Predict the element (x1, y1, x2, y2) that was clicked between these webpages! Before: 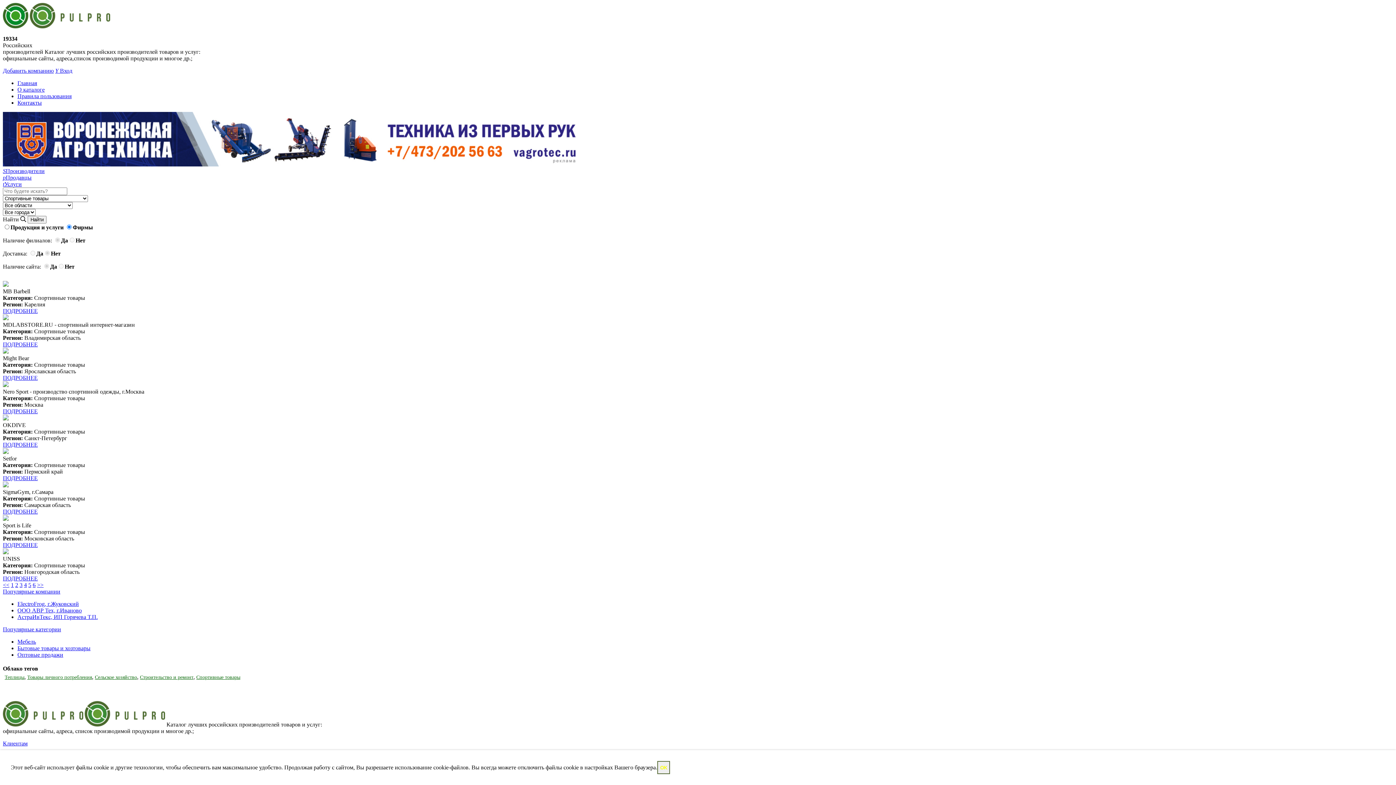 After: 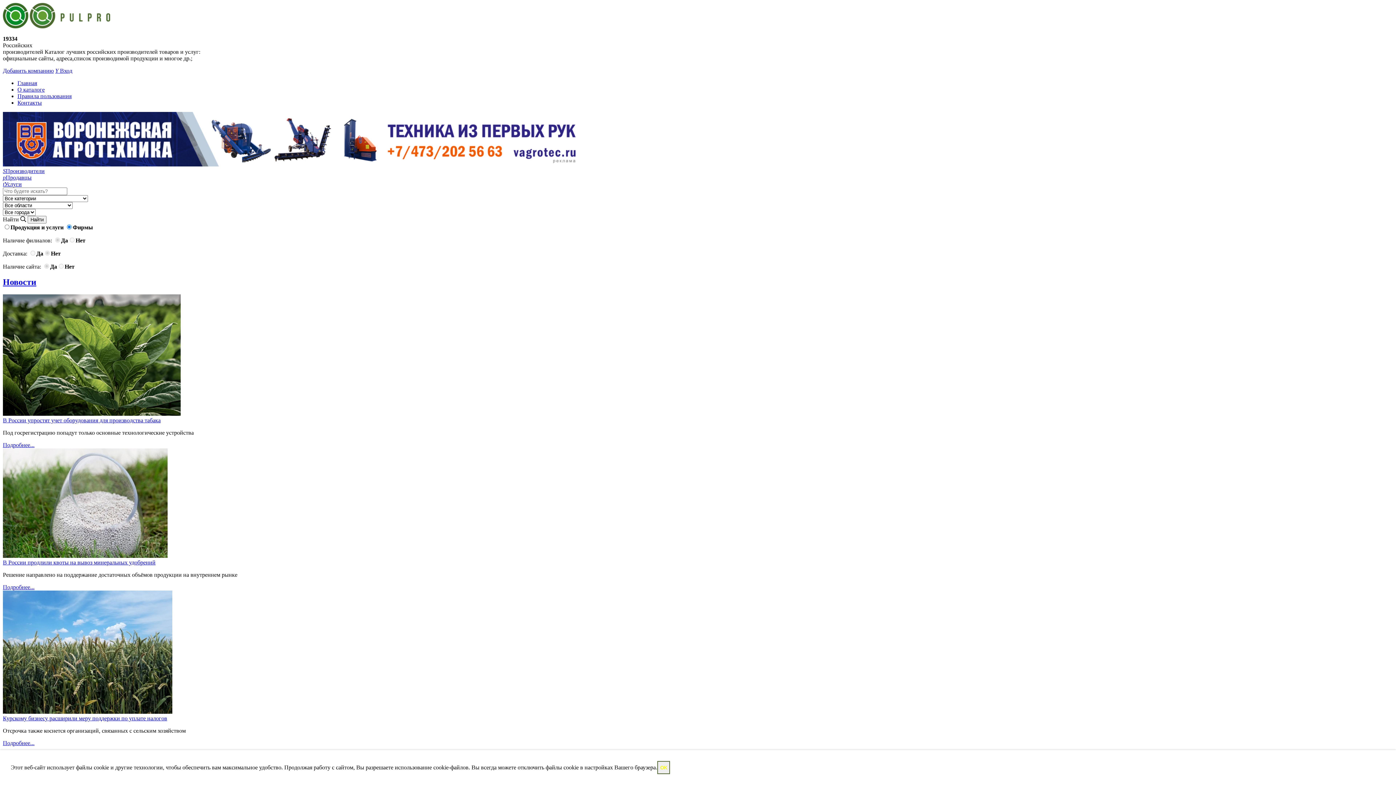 Action: bbox: (84, 721, 165, 728)